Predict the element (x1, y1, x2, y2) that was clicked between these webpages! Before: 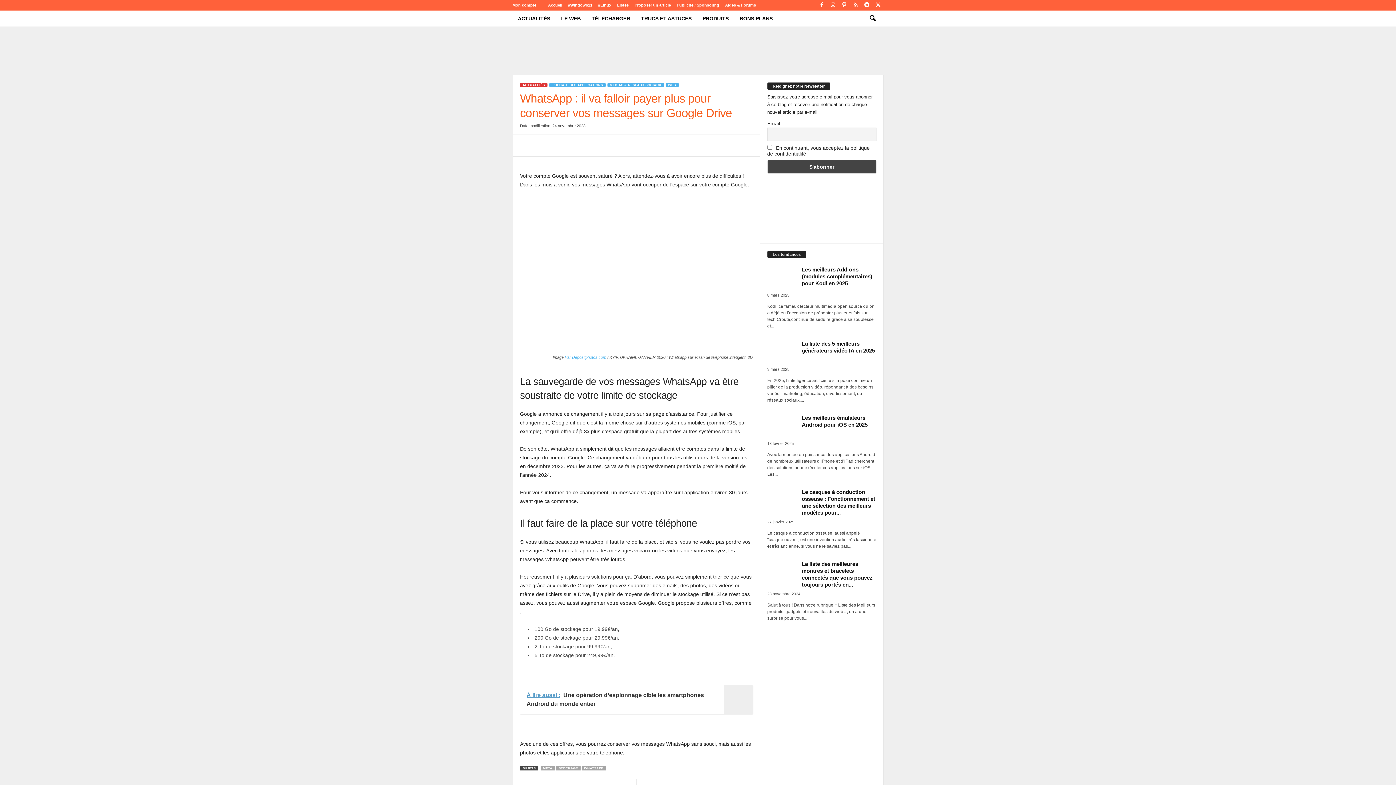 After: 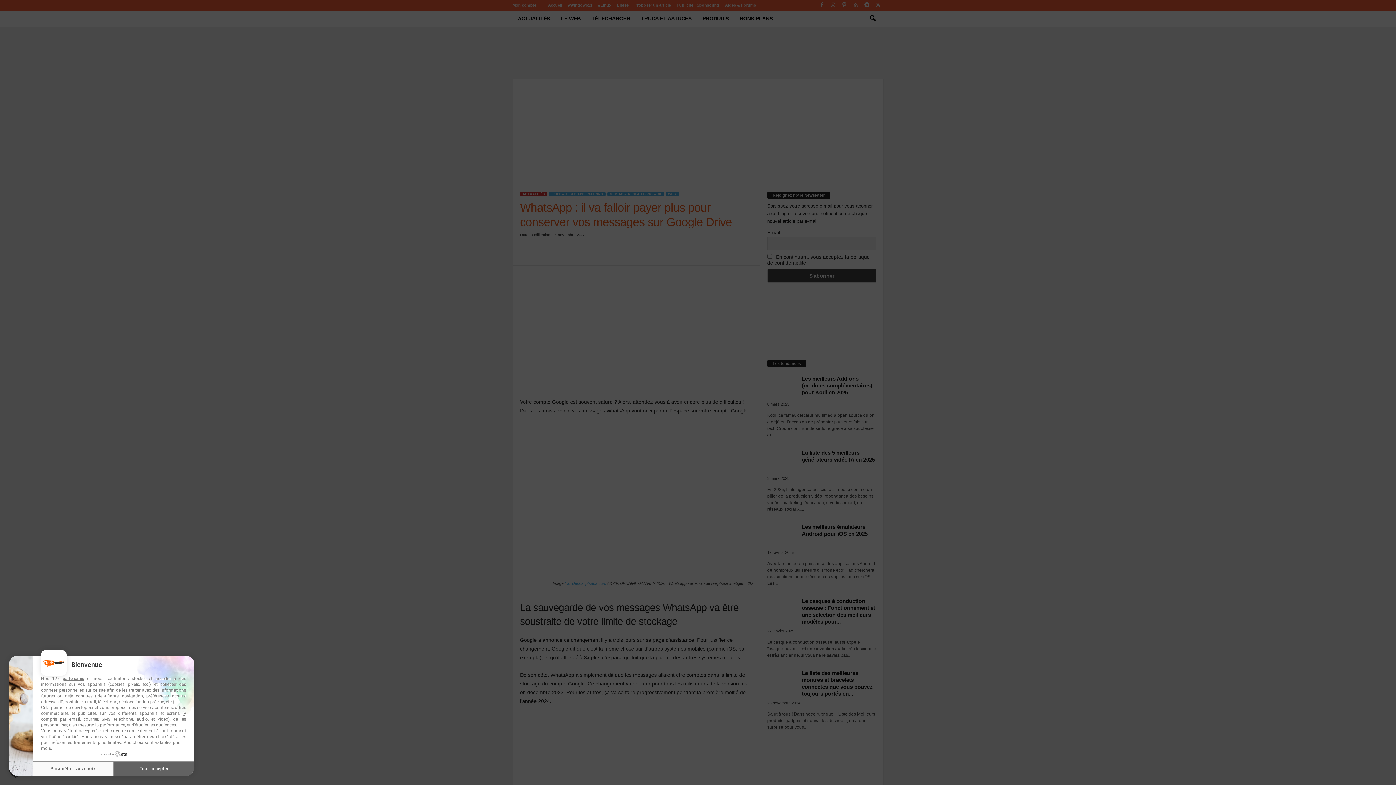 Action: bbox: (767, 144, 870, 156) label: En continuant, vous acceptez la politique de confidentialité